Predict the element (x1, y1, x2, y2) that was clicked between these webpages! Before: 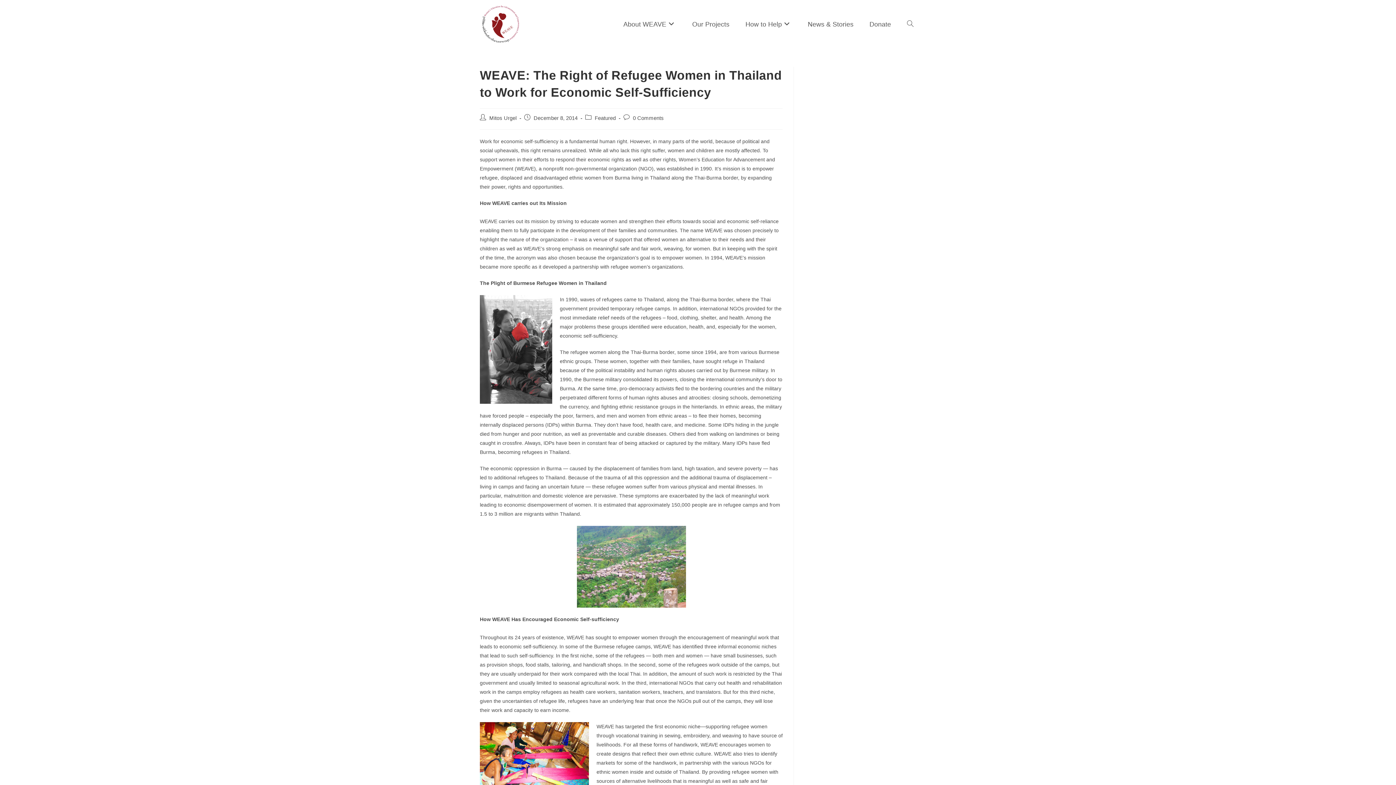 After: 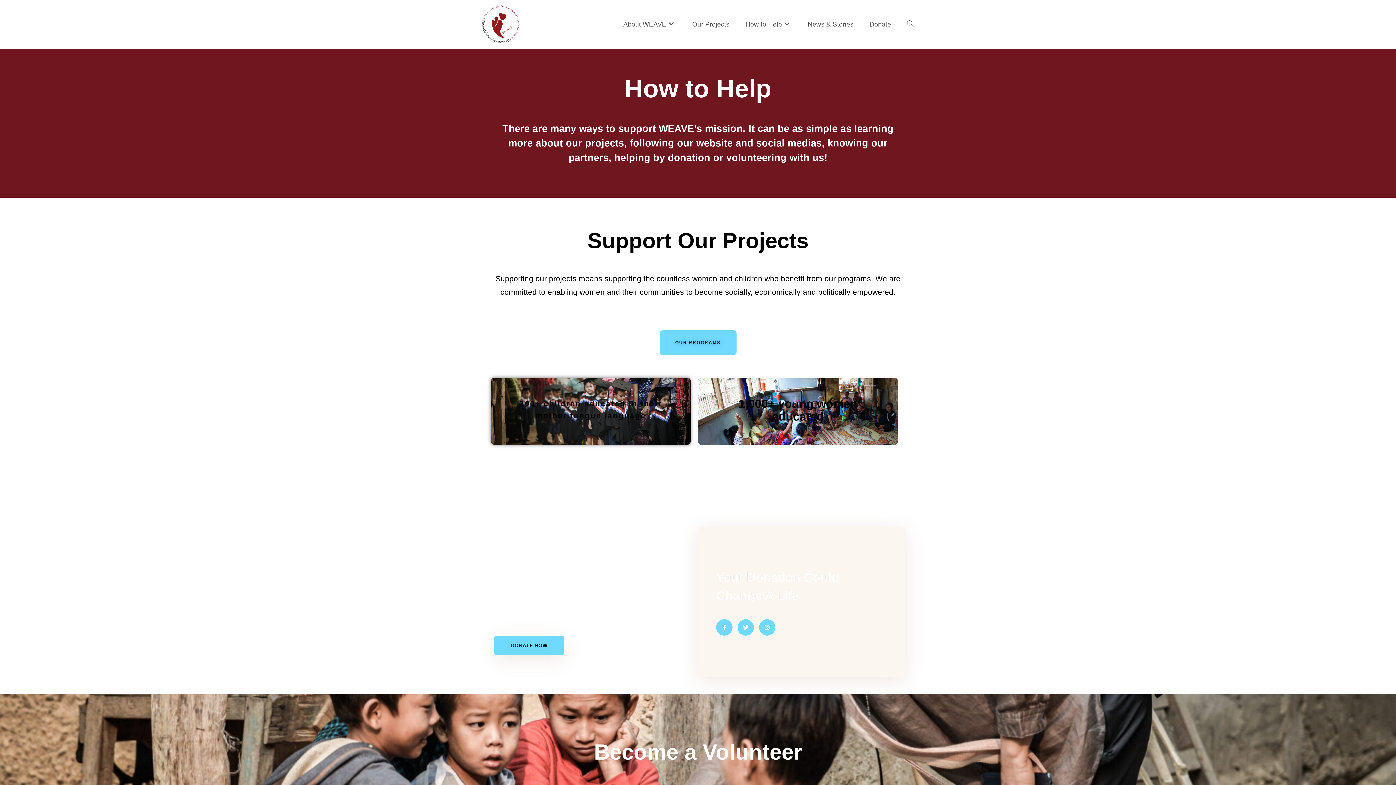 Action: bbox: (737, 0, 799, 48) label: How to Help